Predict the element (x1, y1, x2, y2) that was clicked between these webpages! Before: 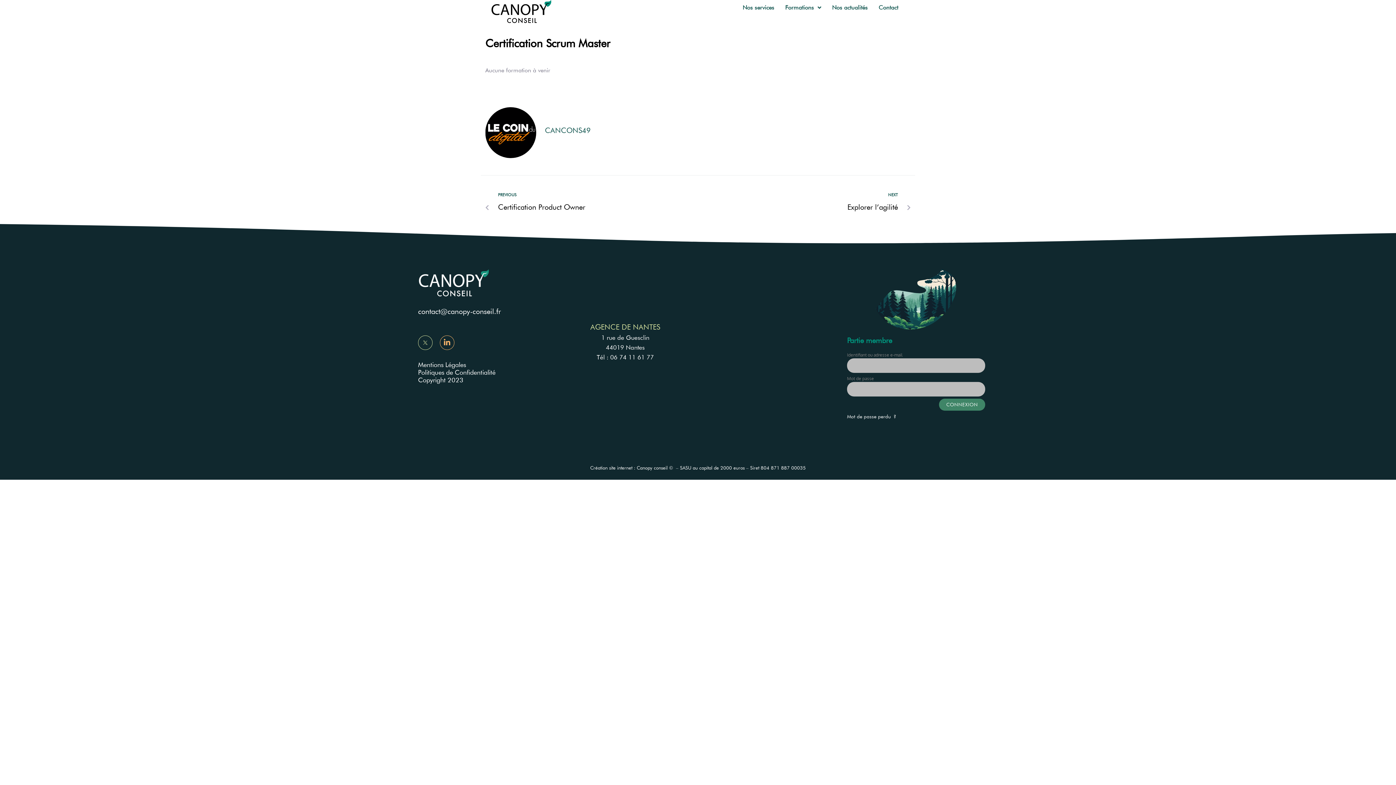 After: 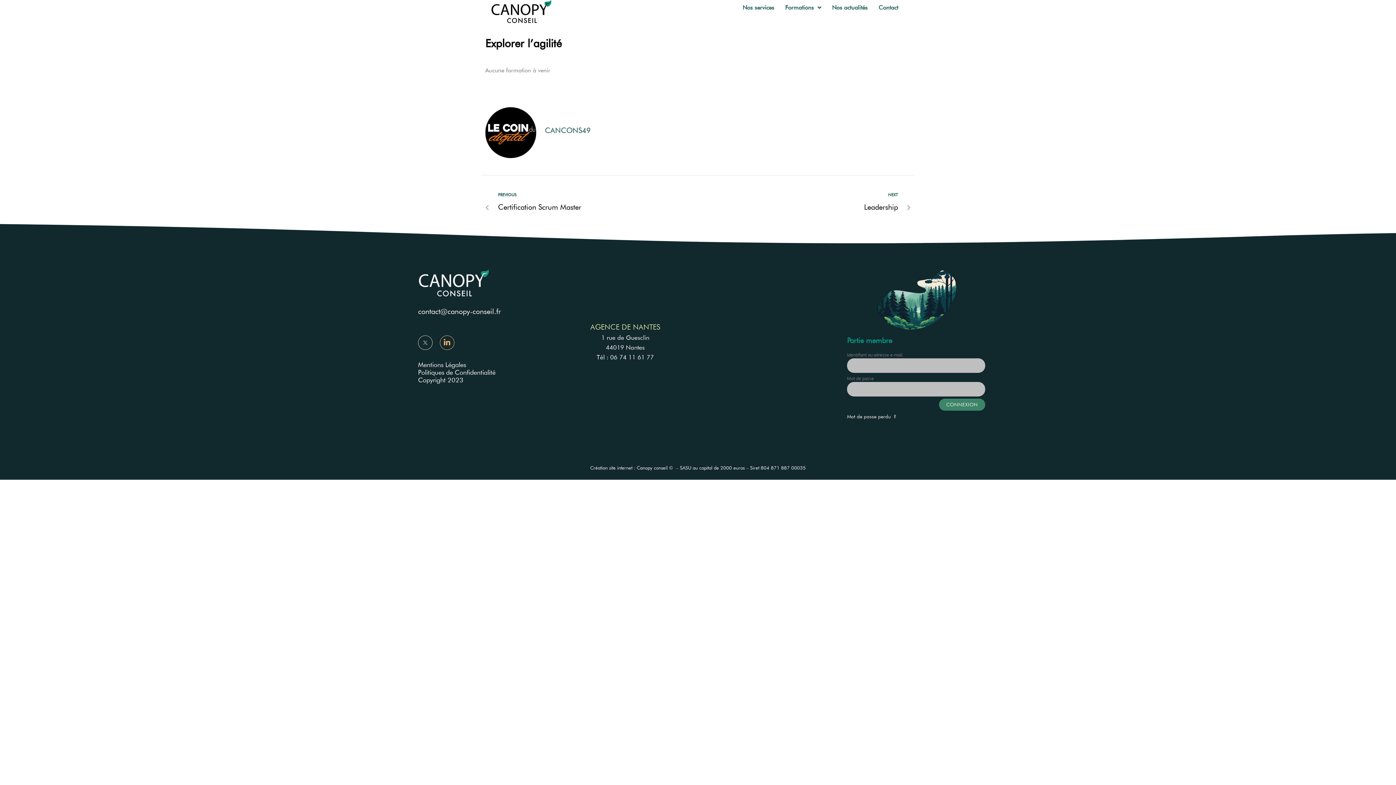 Action: label: Next
NEXT
Explorer l’agilité bbox: (703, 192, 898, 212)